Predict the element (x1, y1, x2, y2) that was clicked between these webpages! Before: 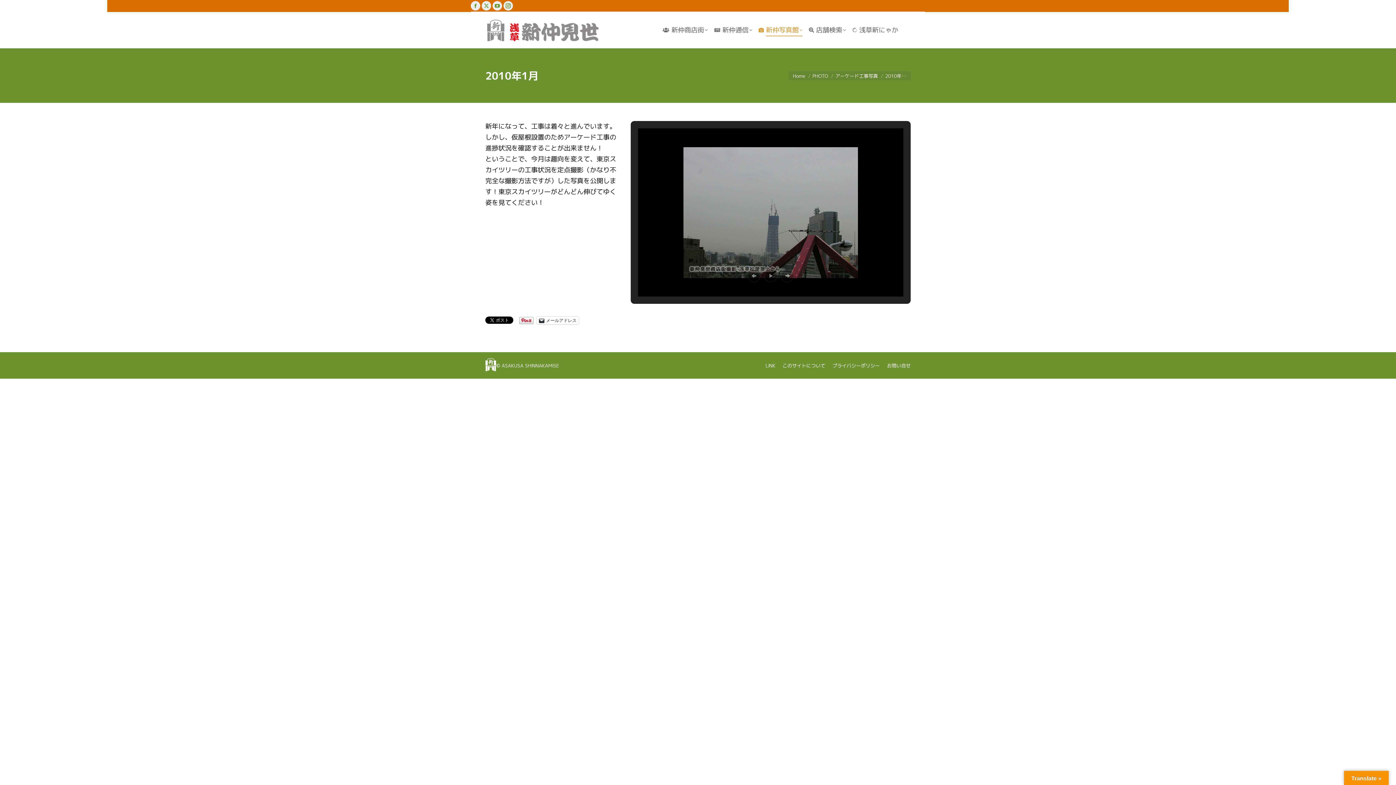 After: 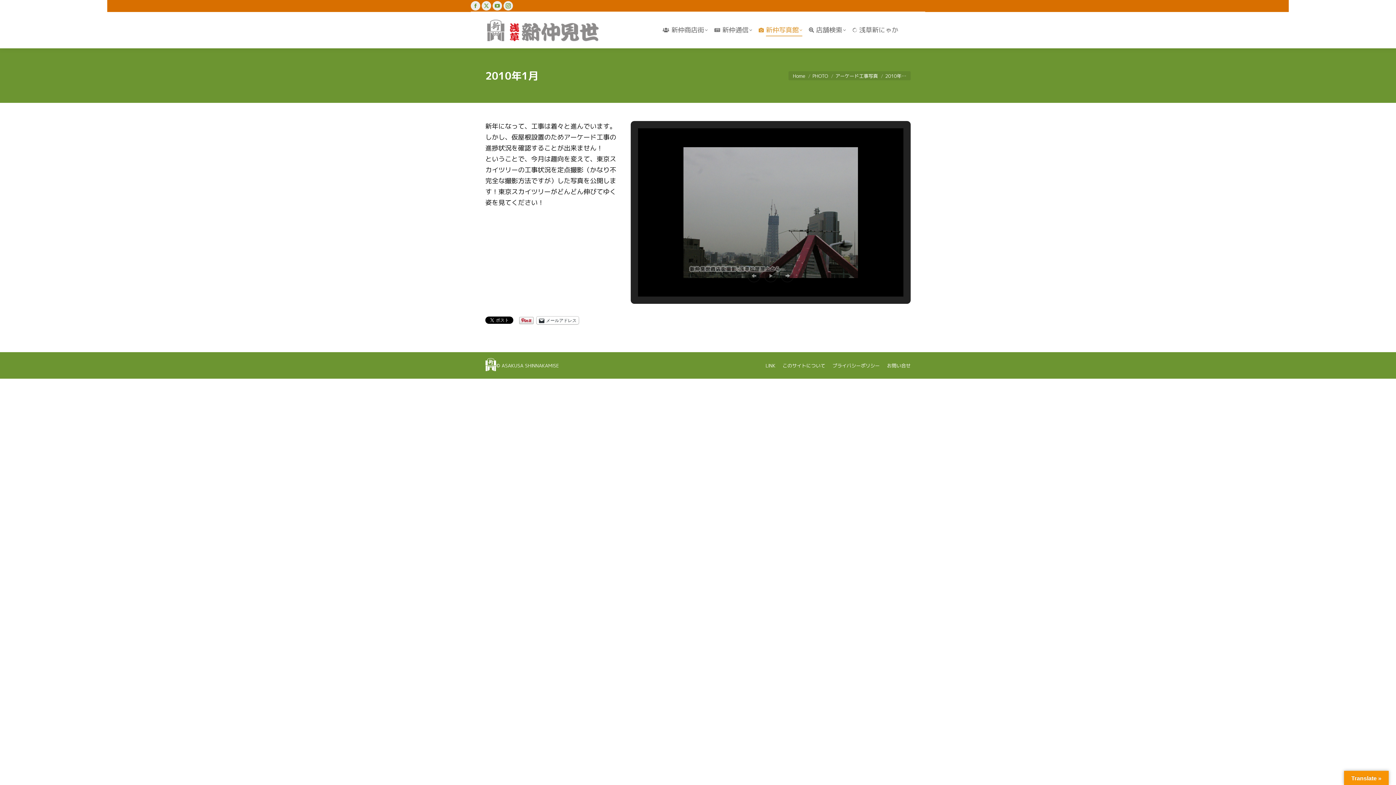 Action: bbox: (536, 316, 578, 324) label: メールアドレス